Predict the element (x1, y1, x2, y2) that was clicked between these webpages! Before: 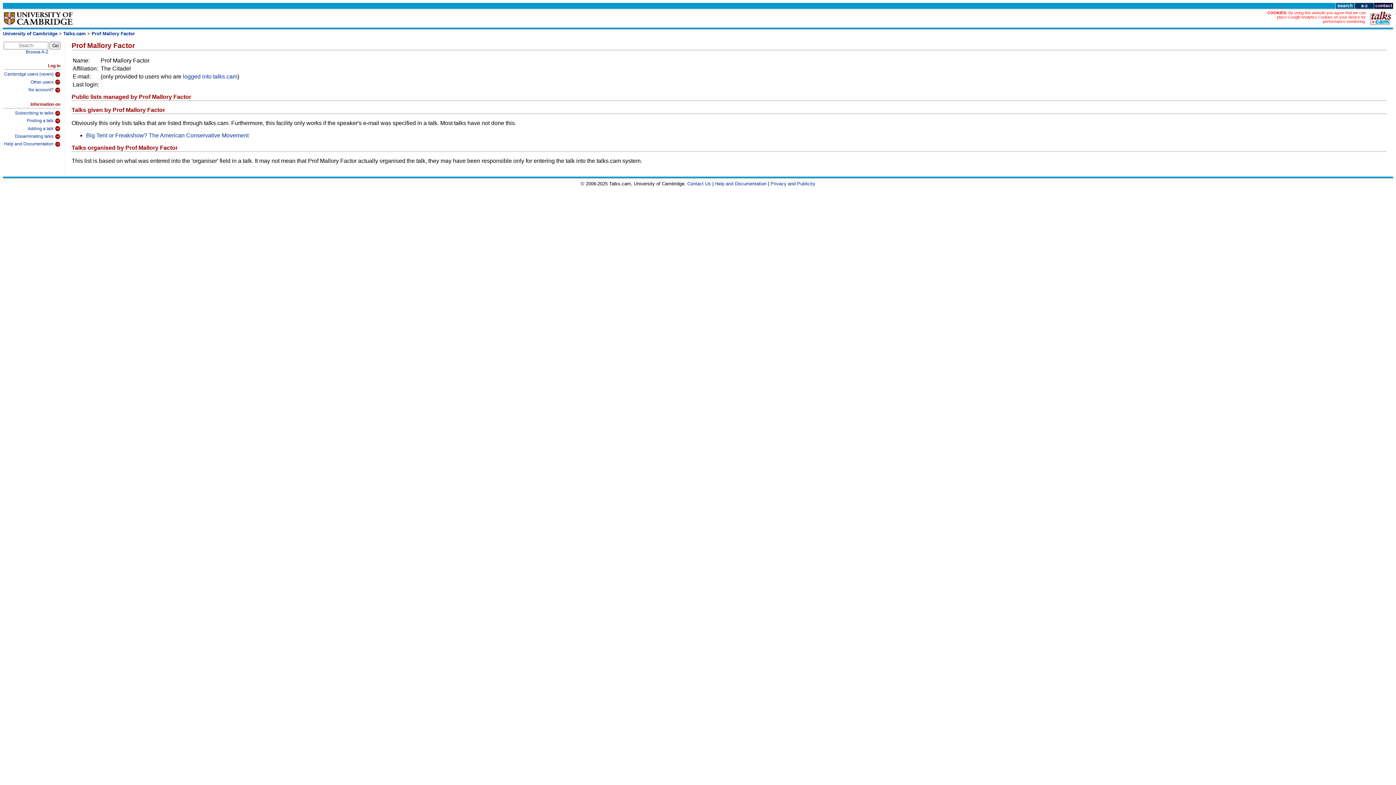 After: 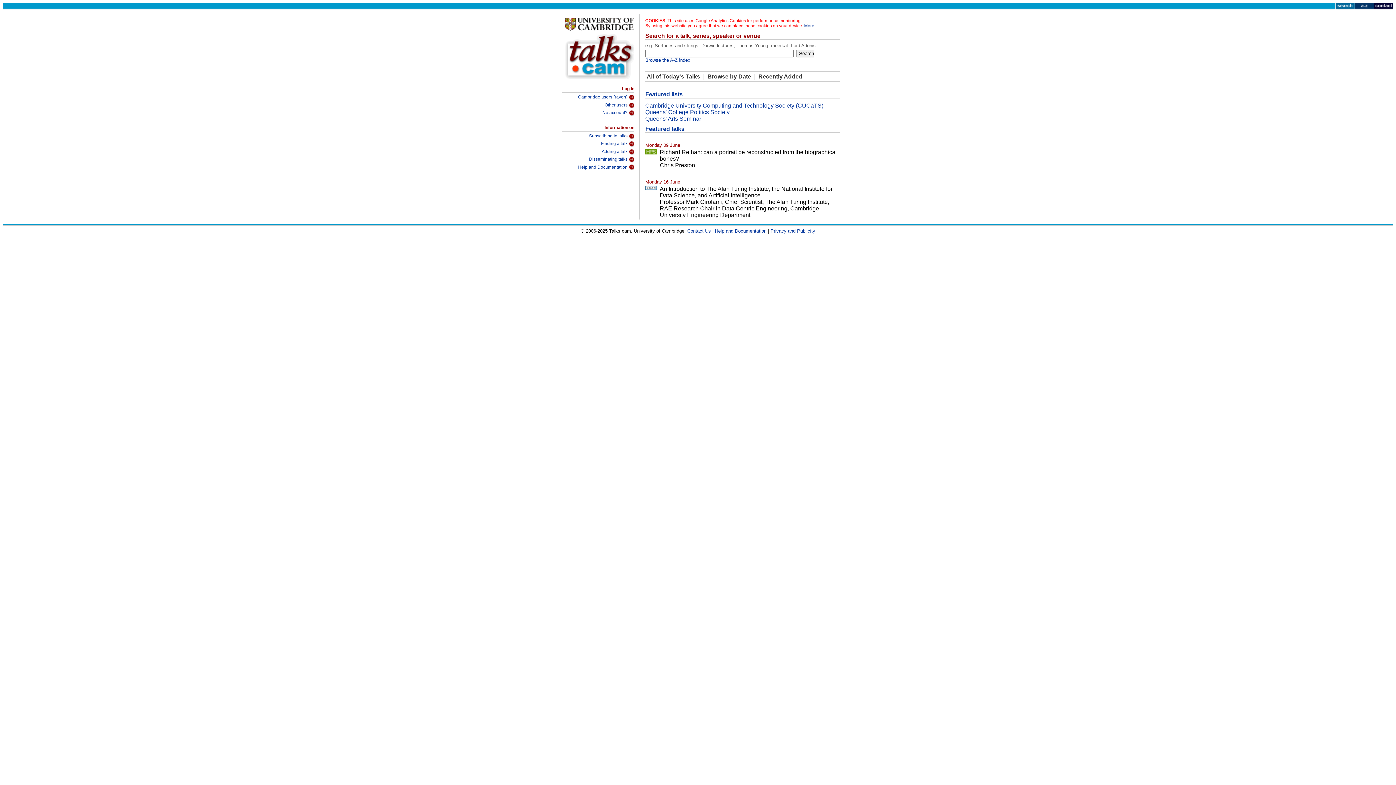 Action: bbox: (1370, 20, 1392, 26)